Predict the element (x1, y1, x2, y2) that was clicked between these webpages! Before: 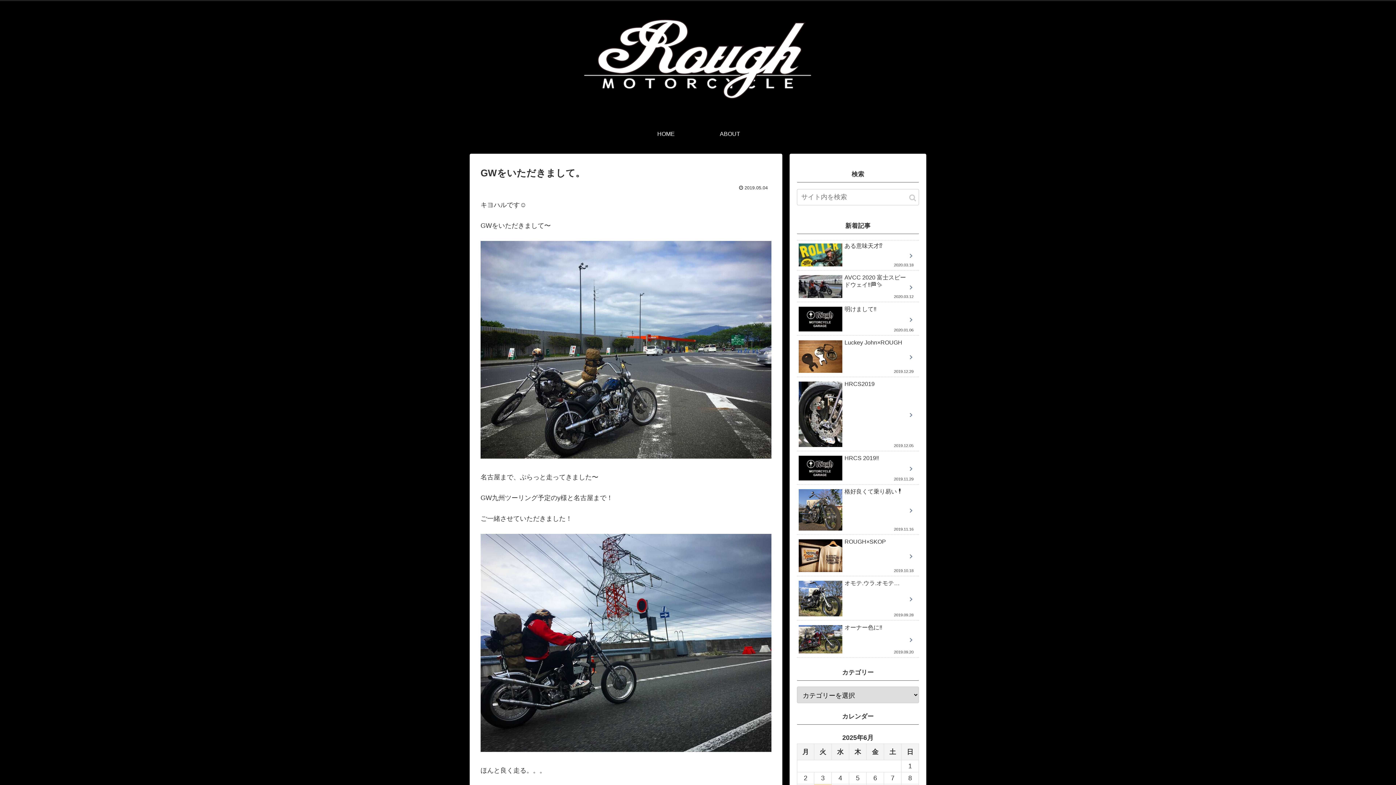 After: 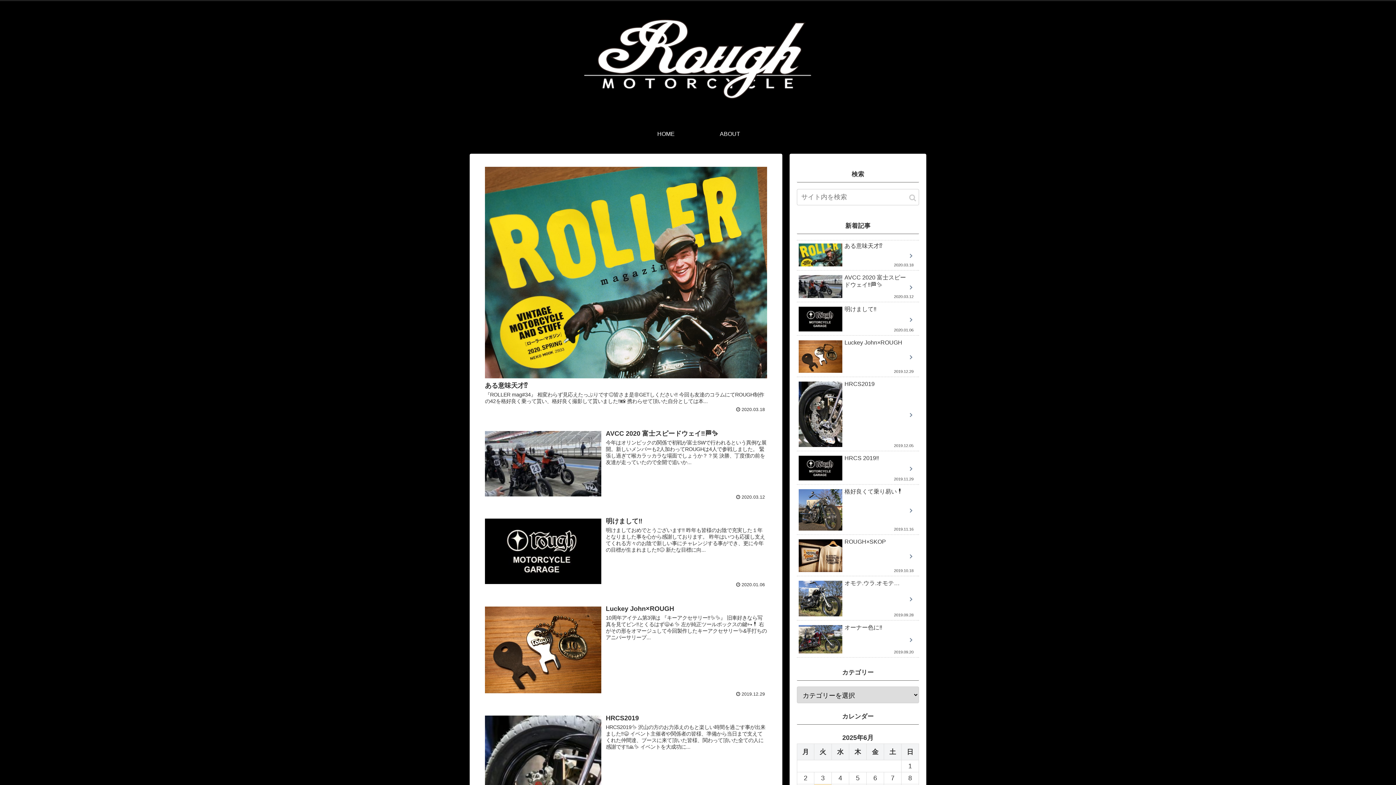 Action: bbox: (634, 123, 698, 145) label: HOME